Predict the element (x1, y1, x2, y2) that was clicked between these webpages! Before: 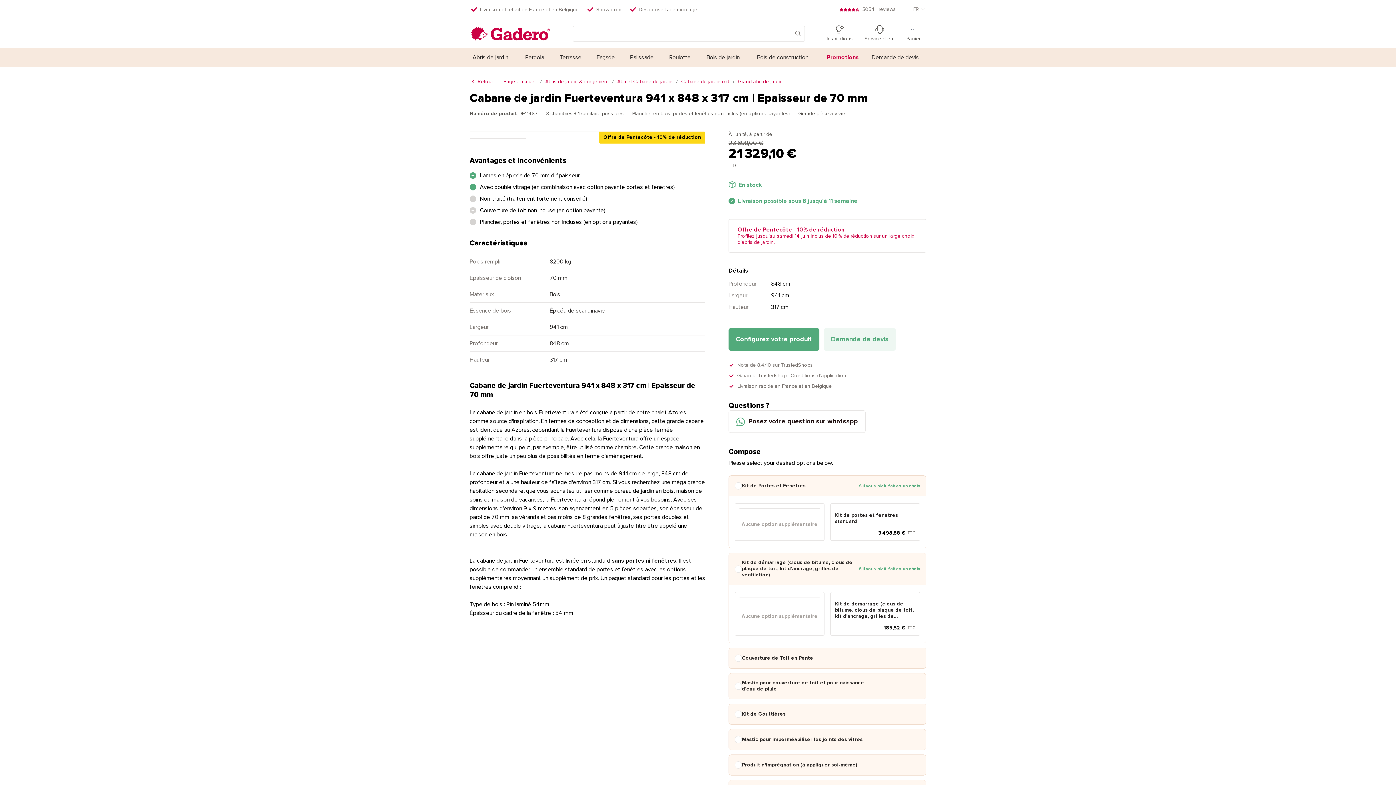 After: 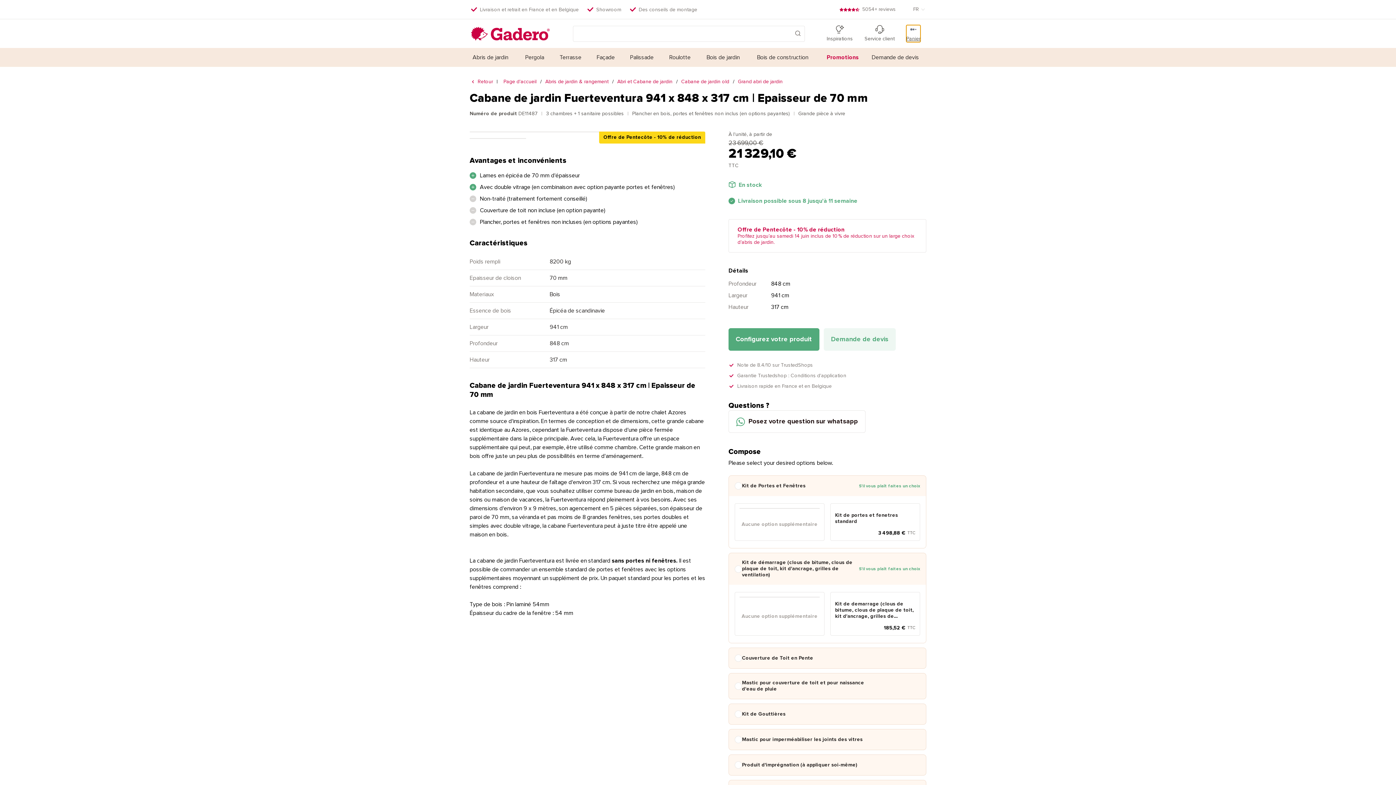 Action: bbox: (906, 25, 920, 42) label: Panier